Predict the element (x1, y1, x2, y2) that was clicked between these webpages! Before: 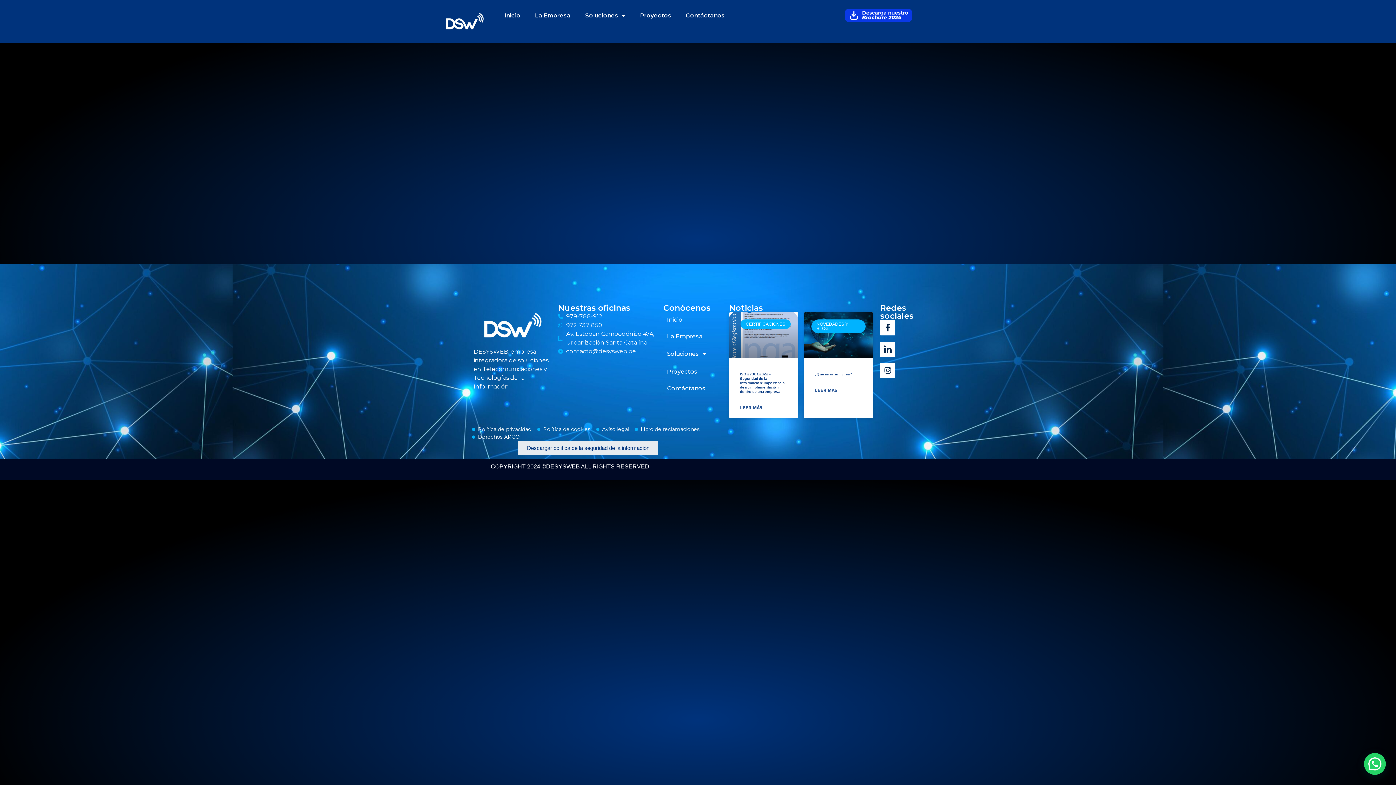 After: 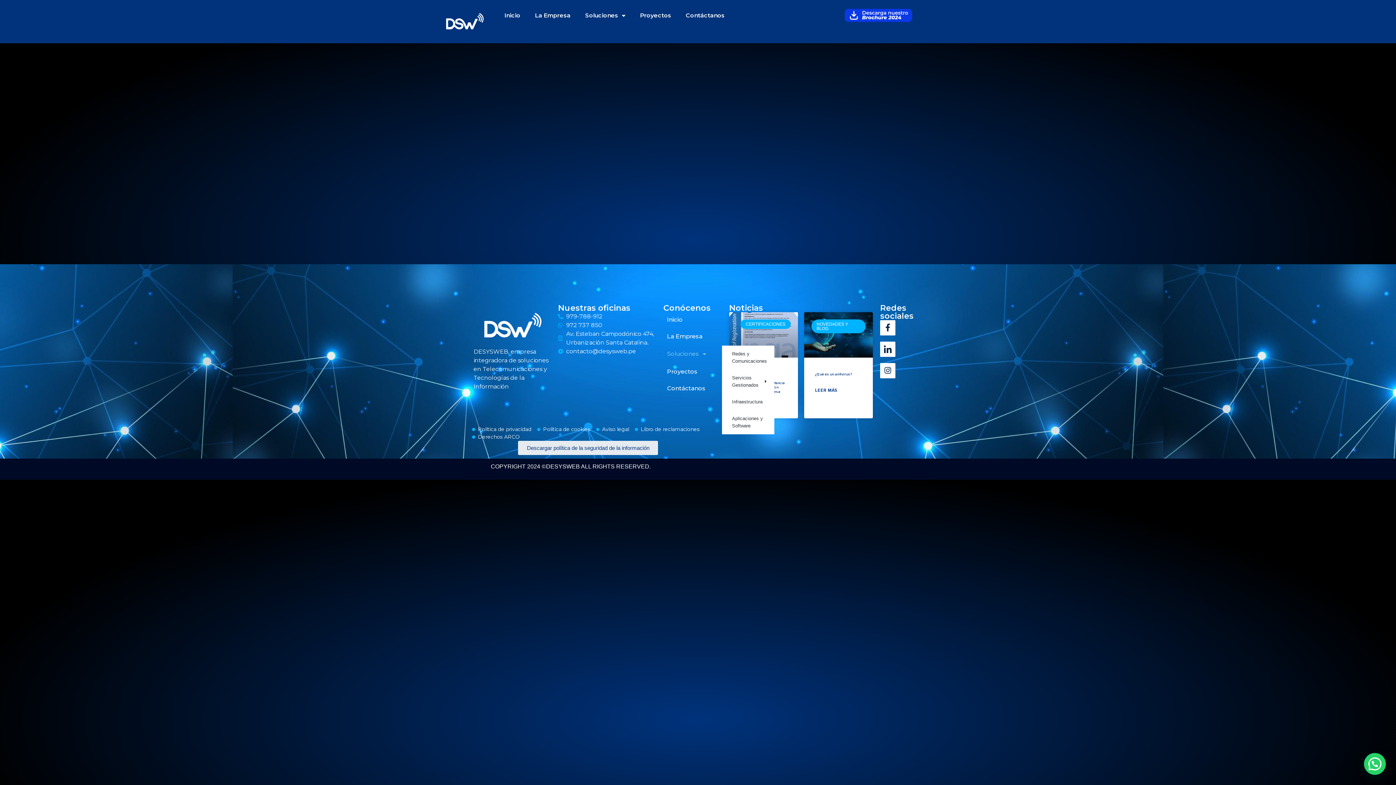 Action: bbox: (663, 345, 722, 362) label: Soluciones